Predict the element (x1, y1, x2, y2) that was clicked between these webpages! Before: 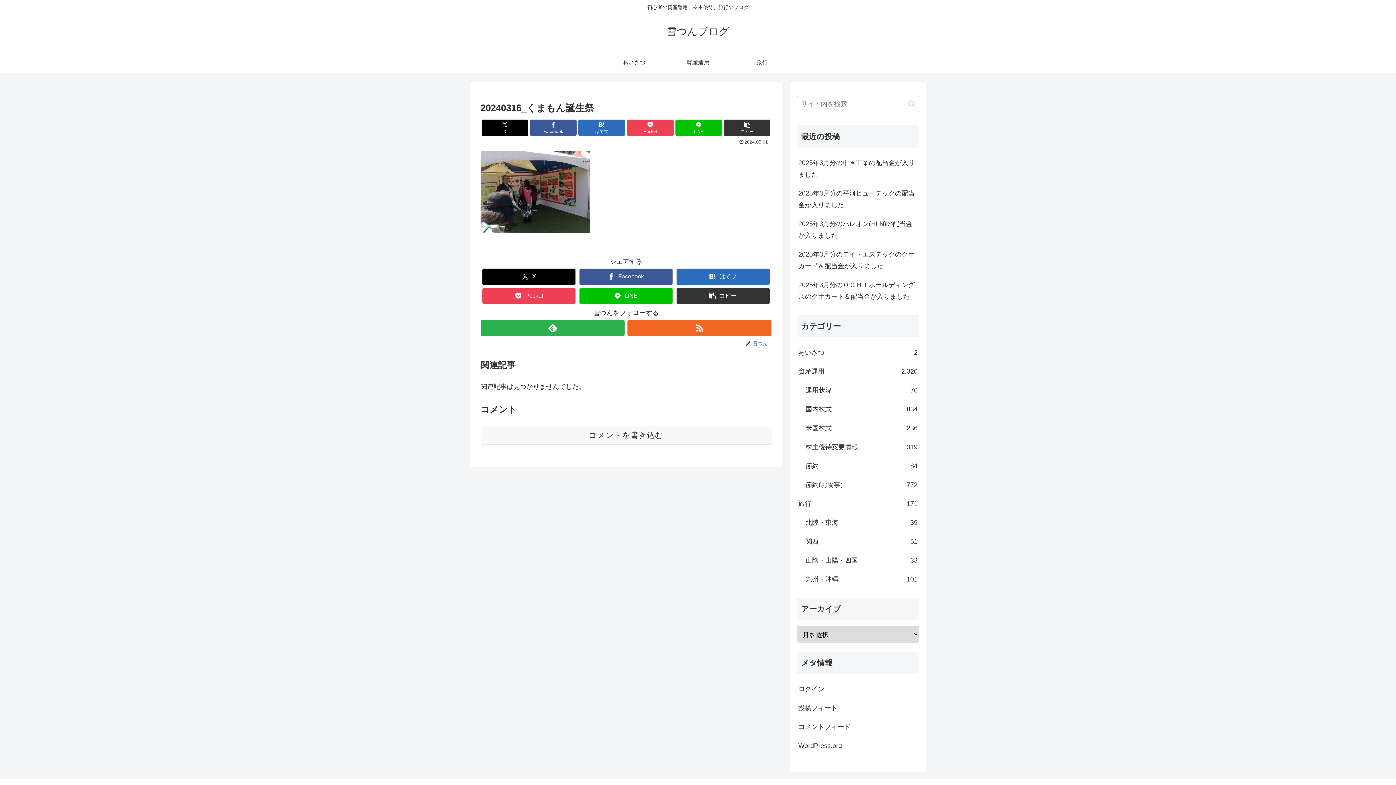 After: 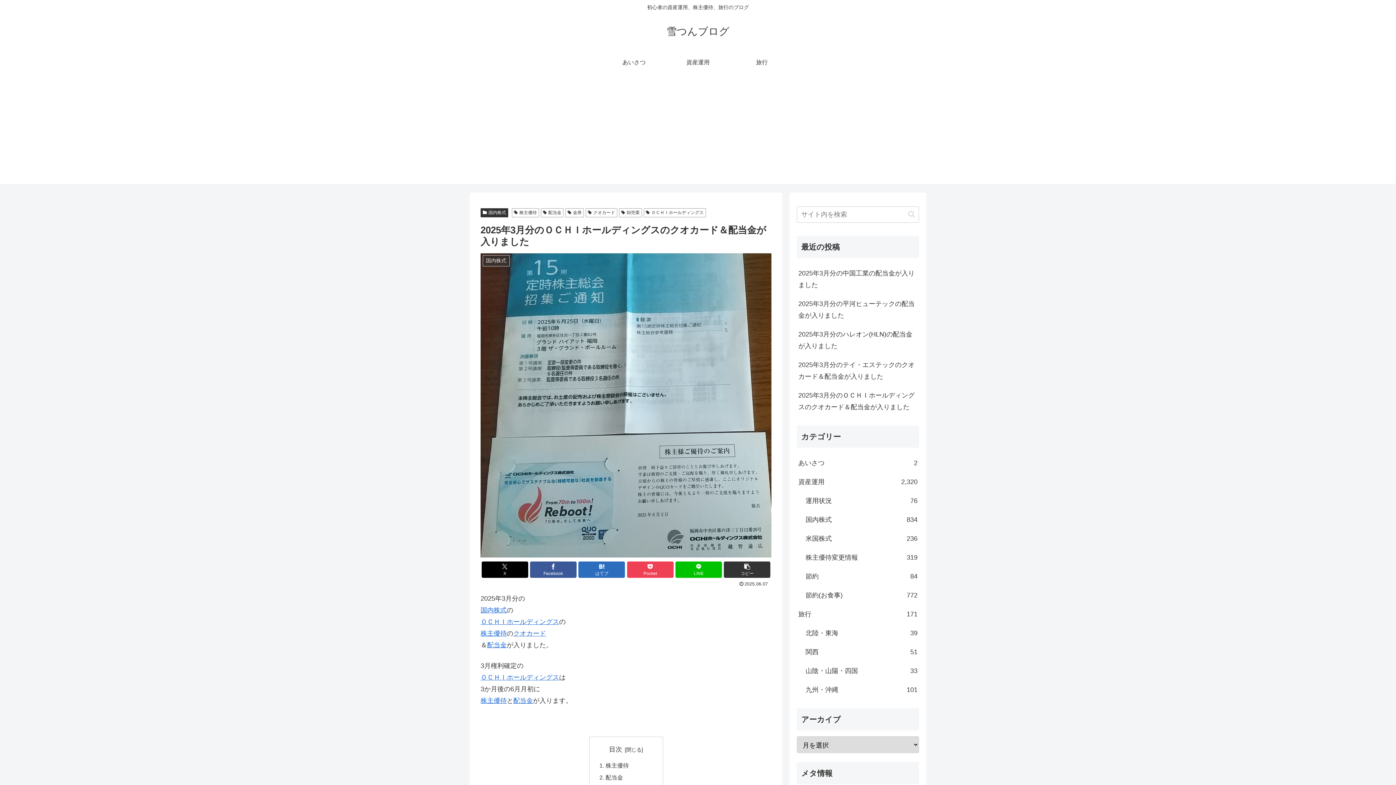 Action: label: 2025年3月分のＯＣＨＩホールディングスのクオカード＆配当金が入りました bbox: (797, 275, 919, 306)